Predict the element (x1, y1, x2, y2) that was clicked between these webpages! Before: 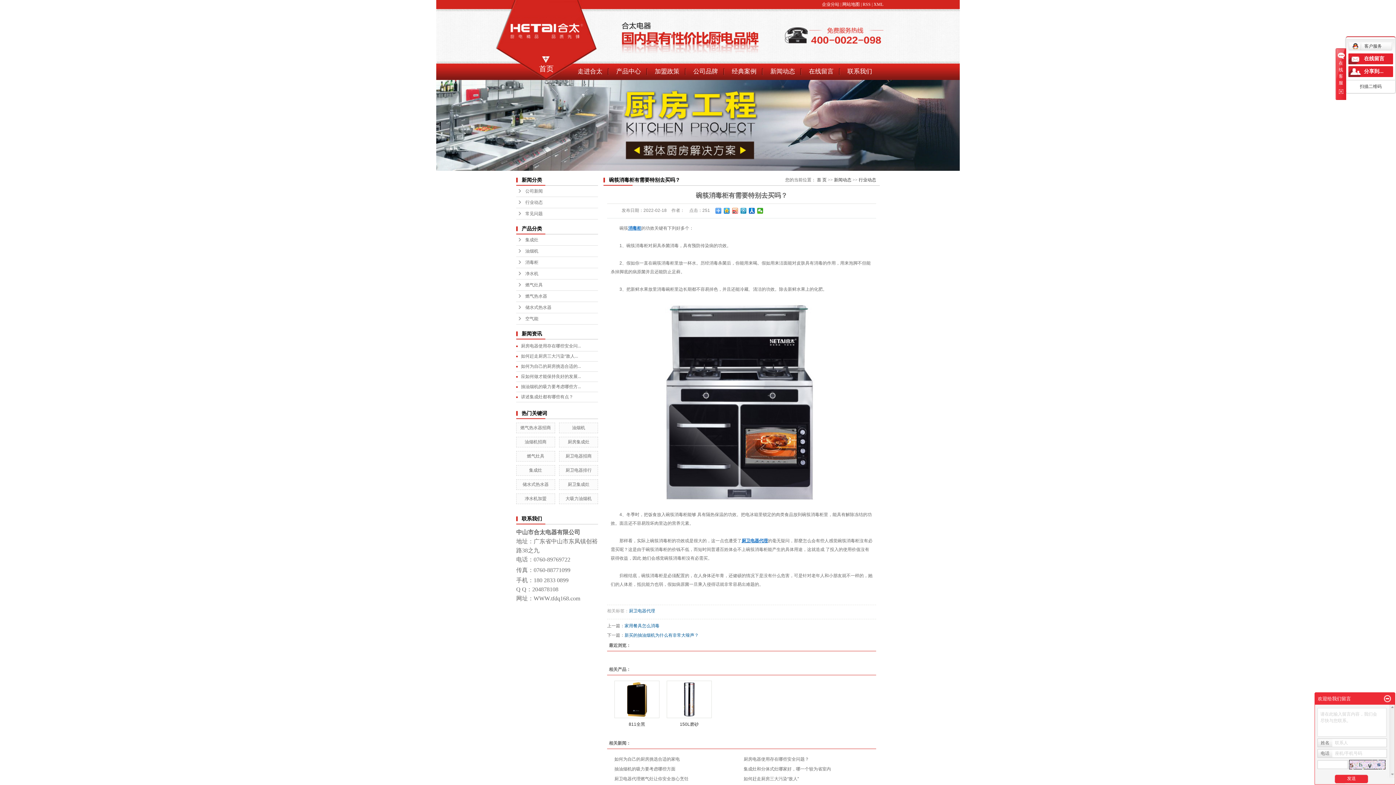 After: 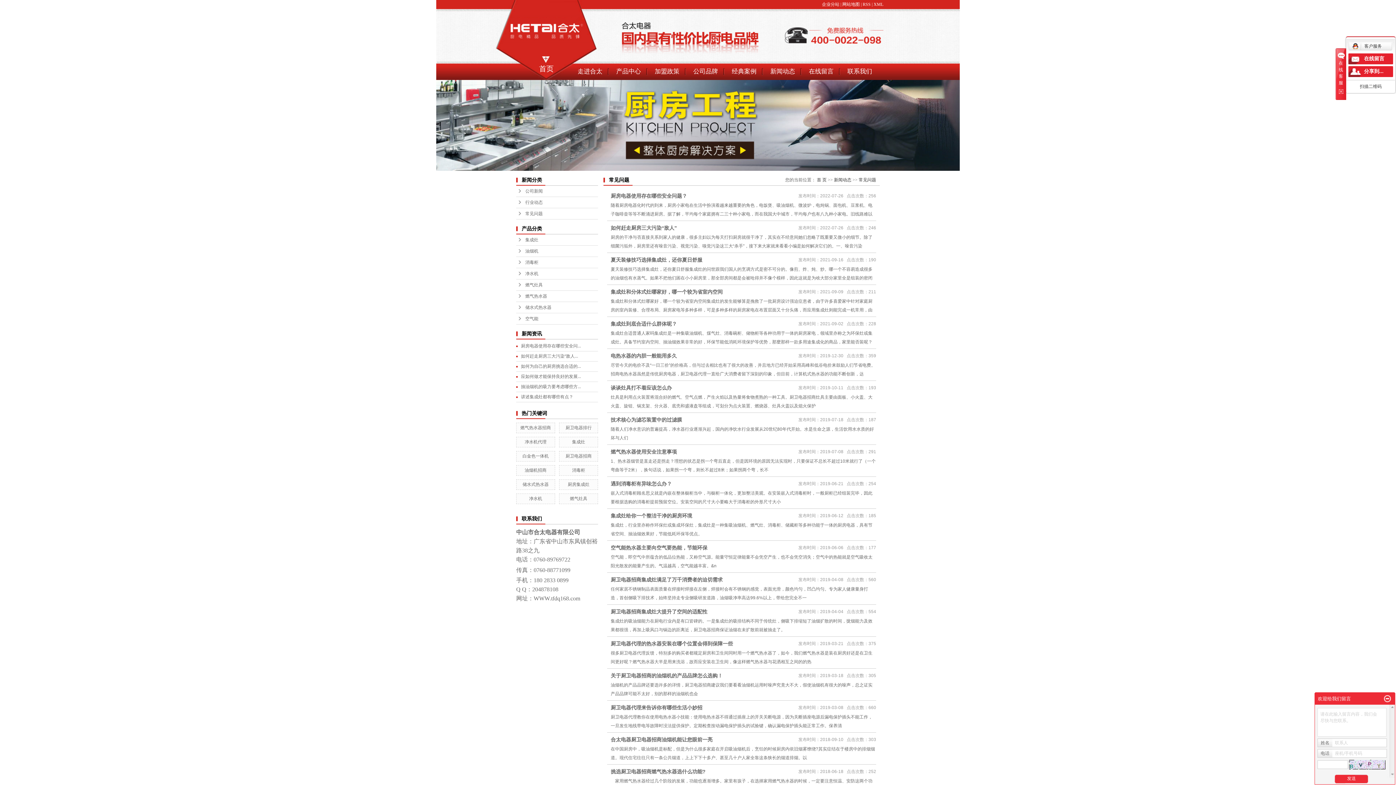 Action: label: 常见问题 bbox: (516, 208, 598, 219)